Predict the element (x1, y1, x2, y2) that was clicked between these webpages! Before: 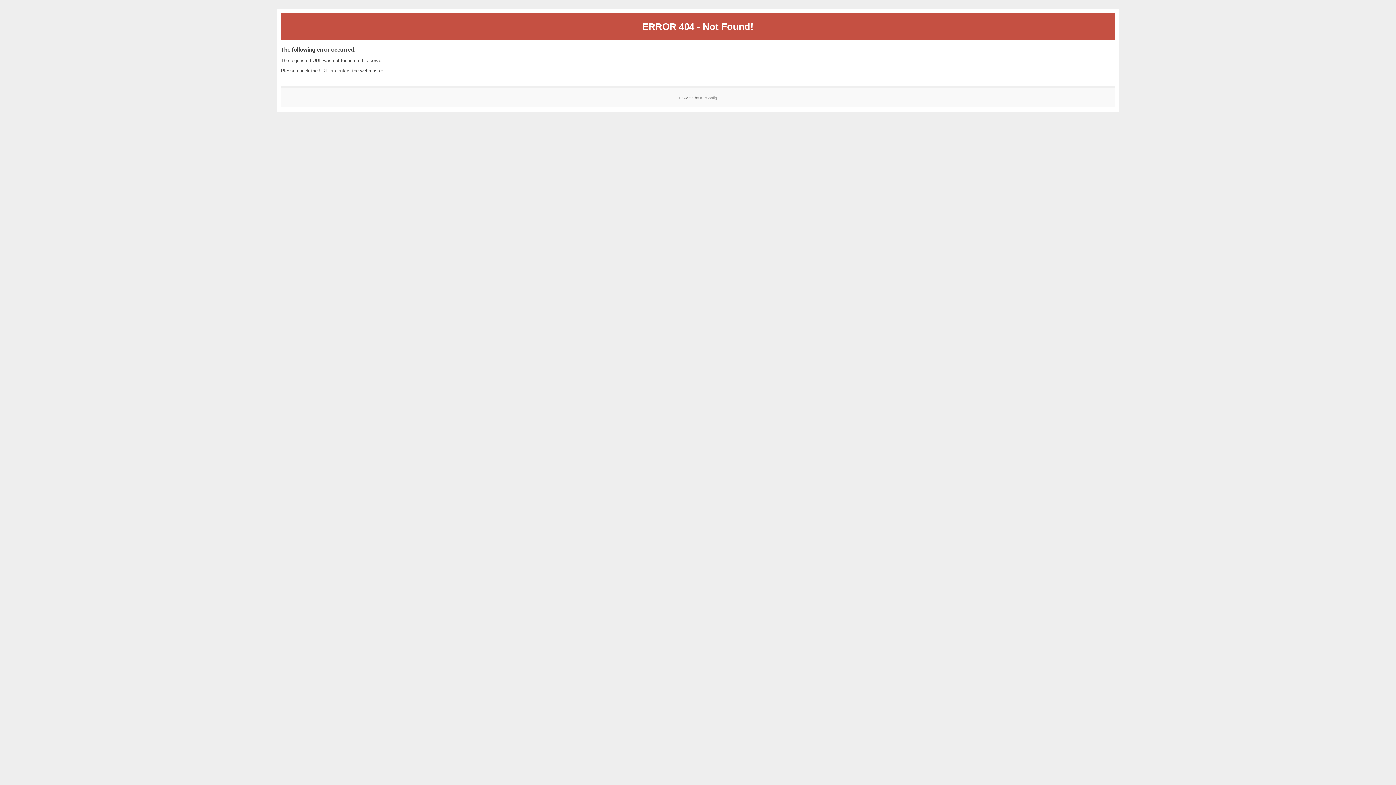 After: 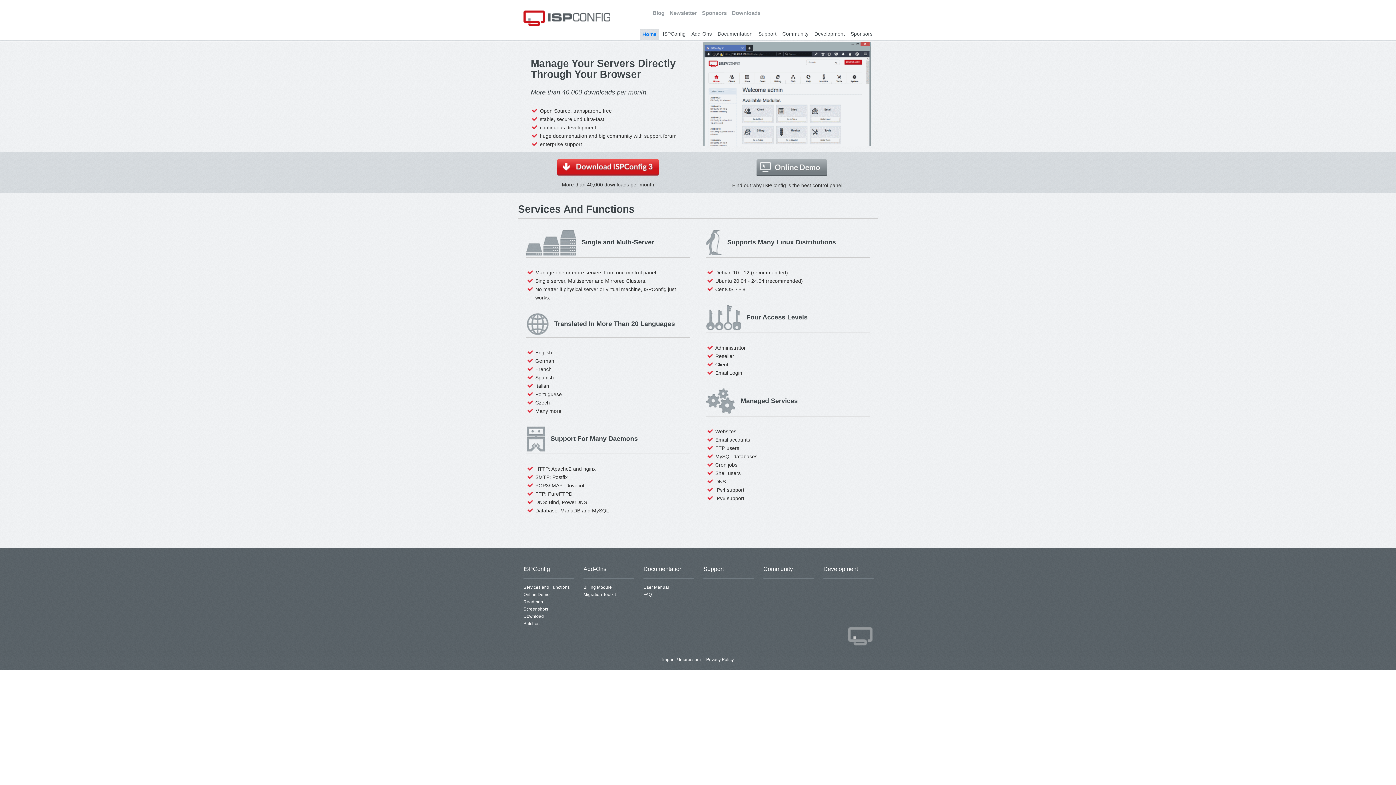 Action: bbox: (700, 95, 717, 99) label: ISPConfig